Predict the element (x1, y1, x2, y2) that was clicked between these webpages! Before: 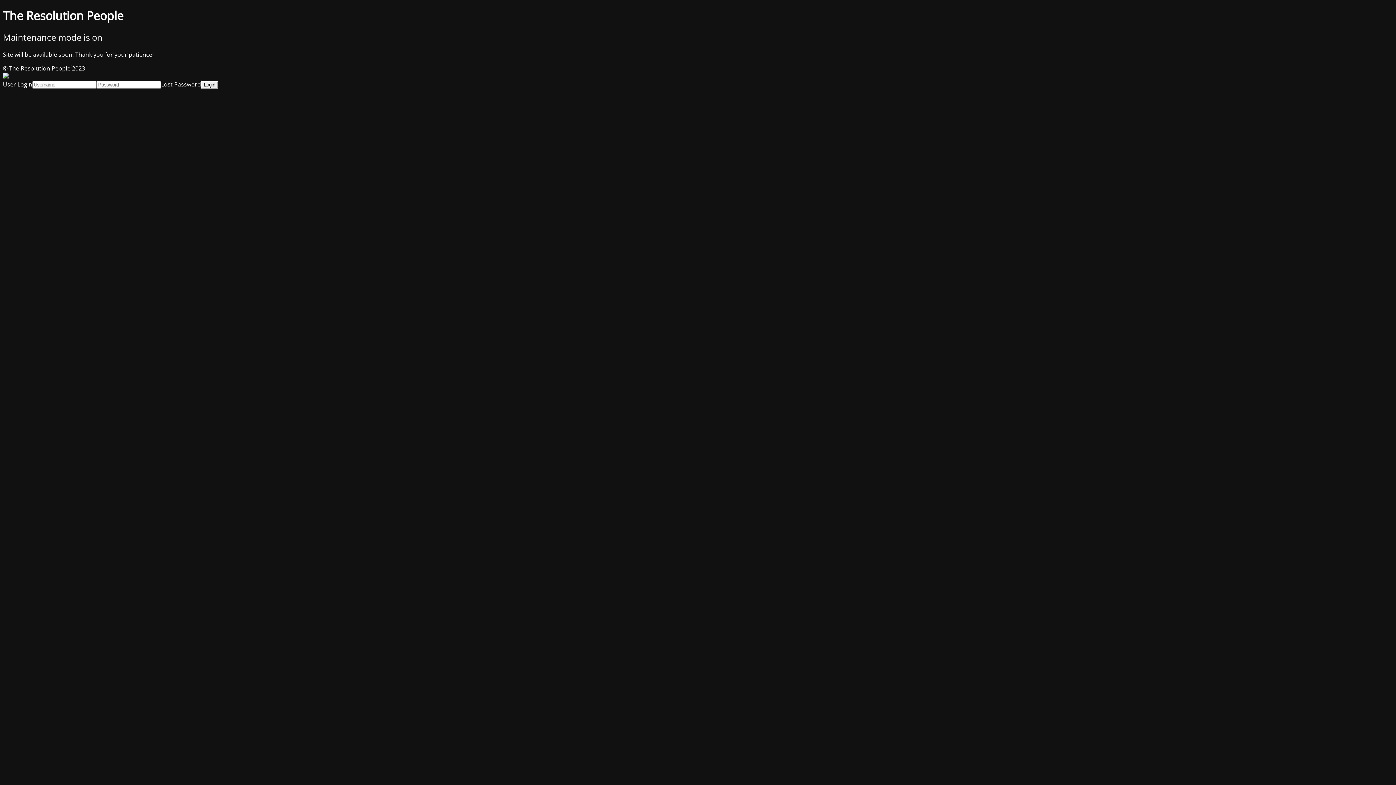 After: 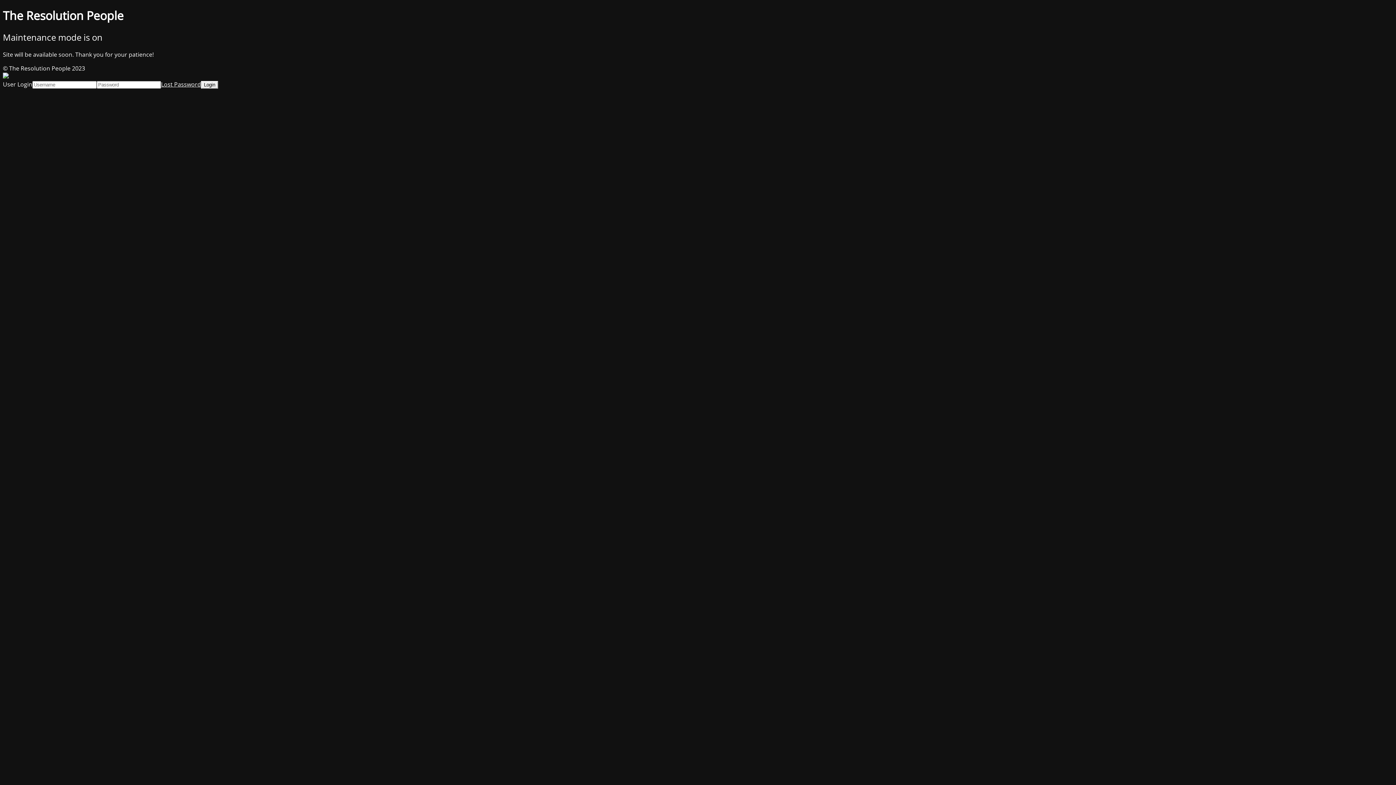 Action: bbox: (161, 80, 201, 88) label: Lost Password